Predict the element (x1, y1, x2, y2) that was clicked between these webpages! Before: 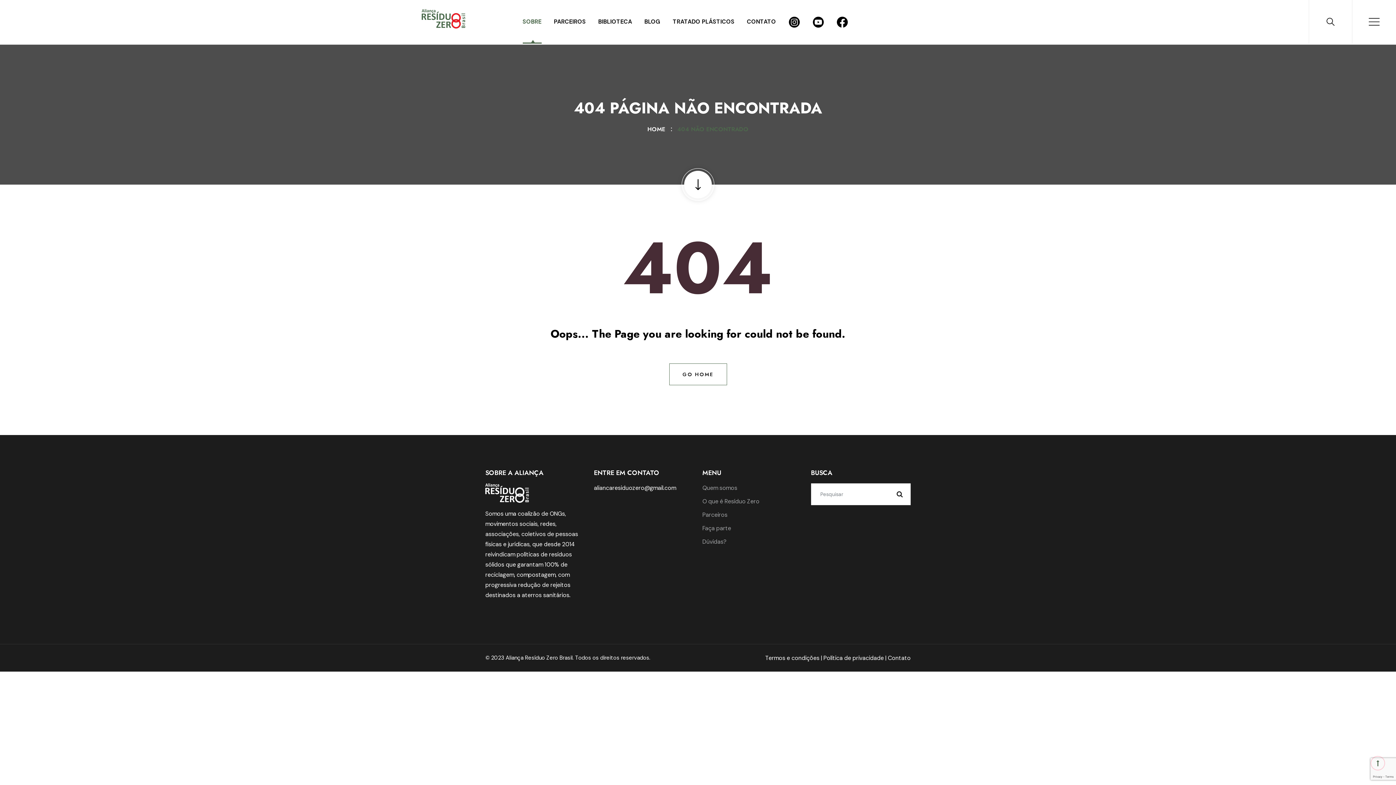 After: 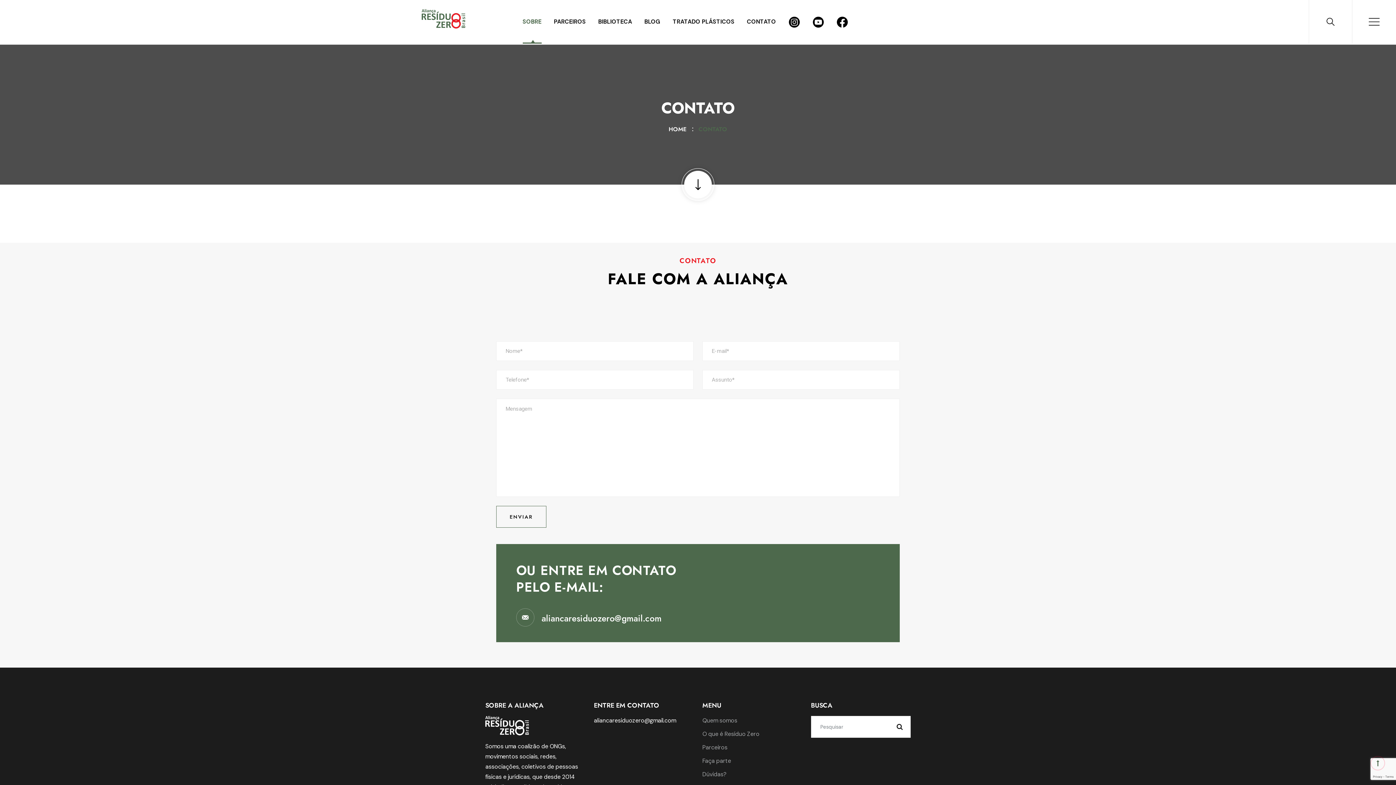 Action: label: Faça parte bbox: (702, 524, 731, 533)